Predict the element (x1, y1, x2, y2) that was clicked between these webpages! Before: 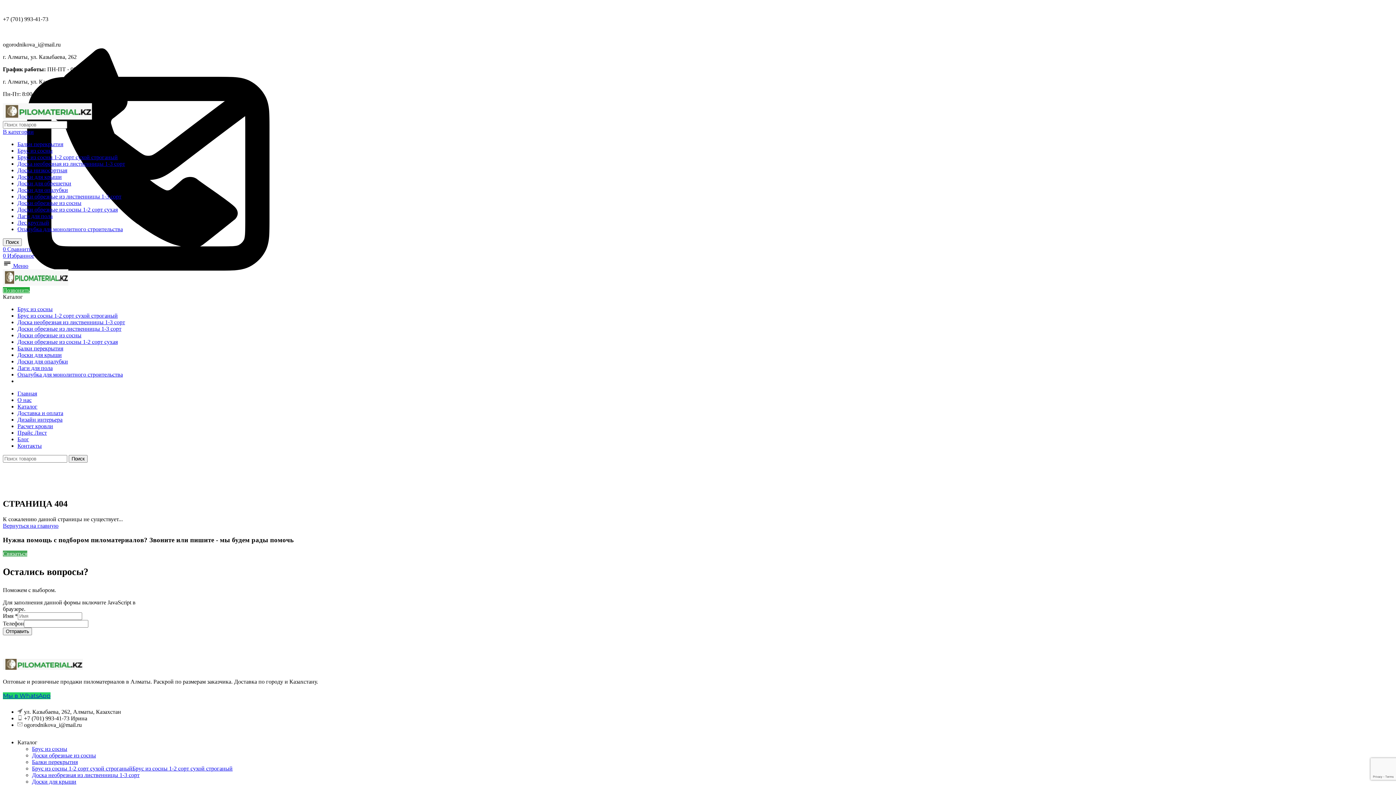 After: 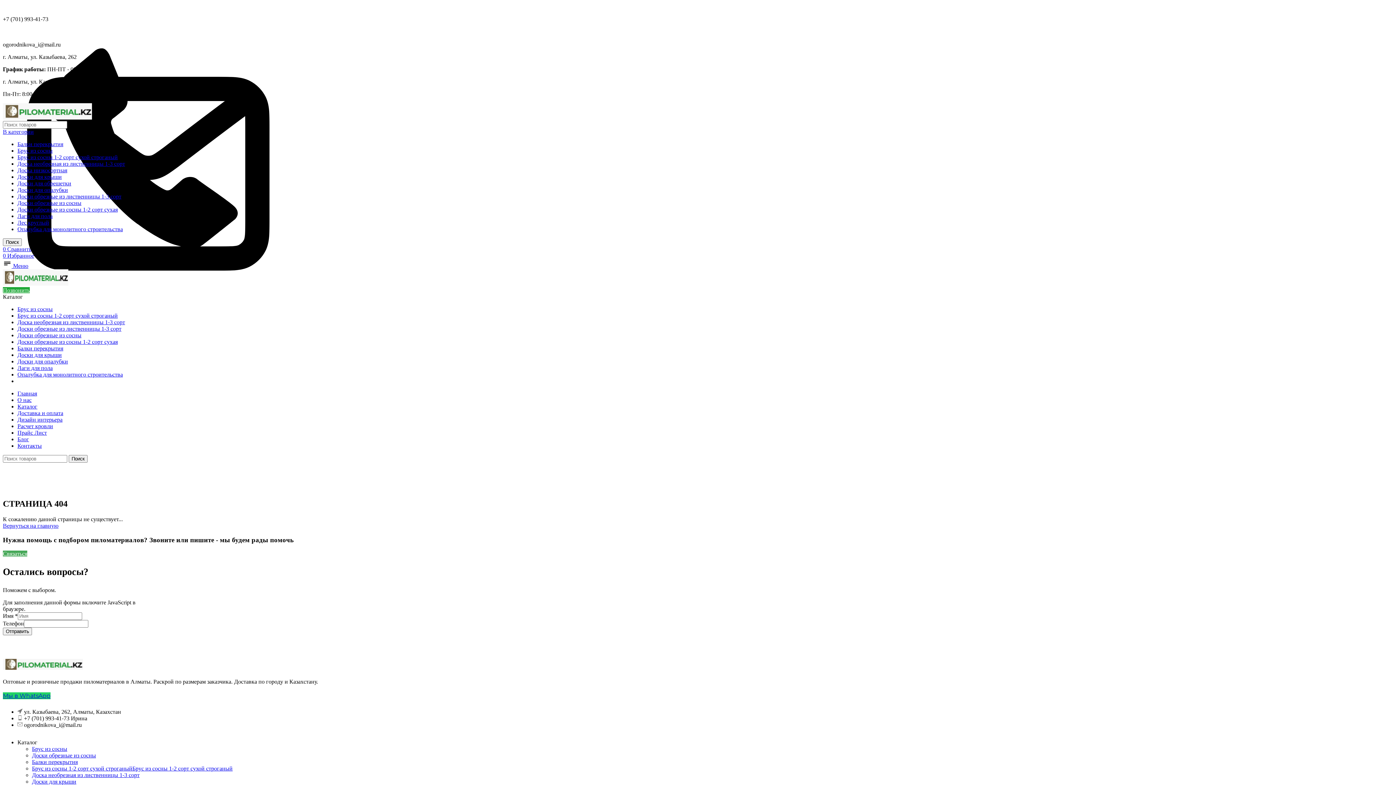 Action: label: 0 Избранное bbox: (2, 252, 34, 258)